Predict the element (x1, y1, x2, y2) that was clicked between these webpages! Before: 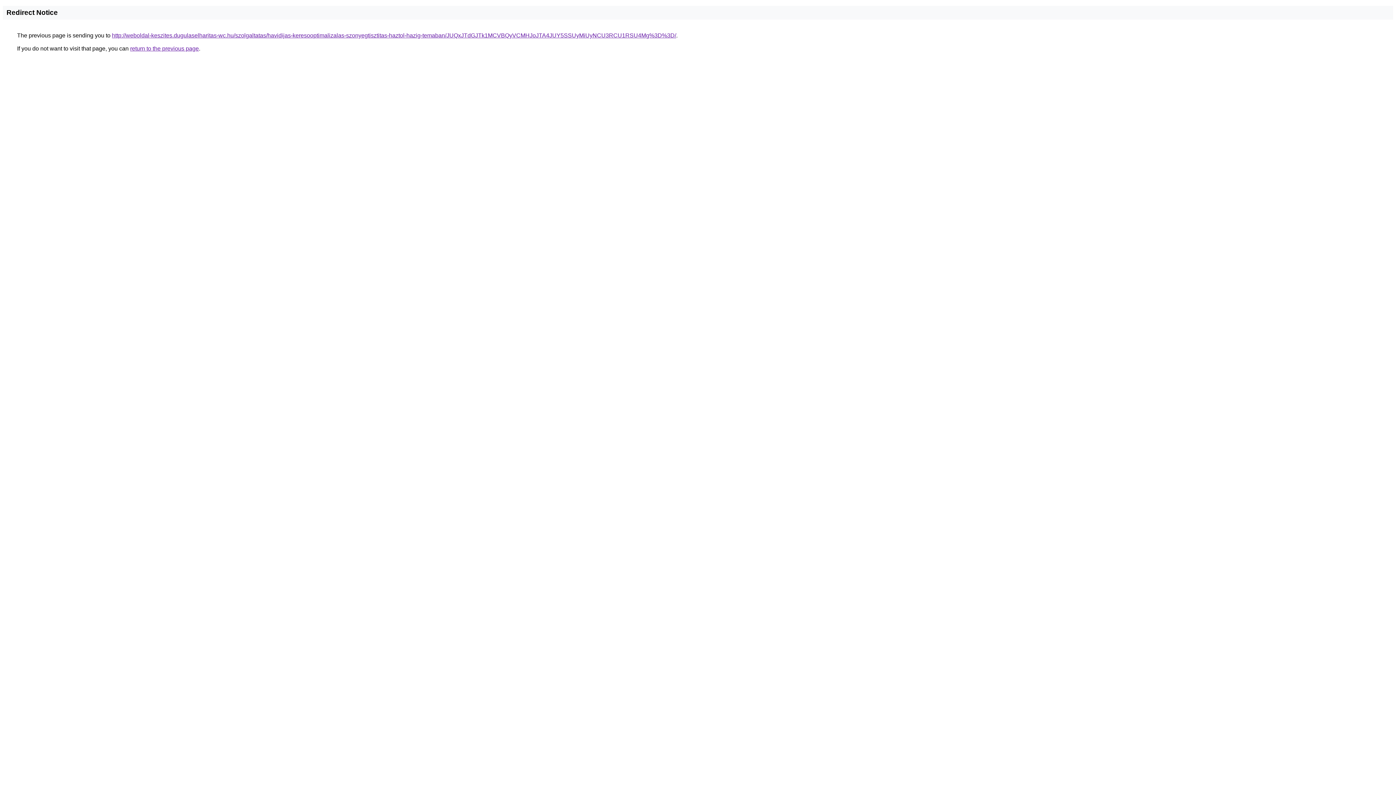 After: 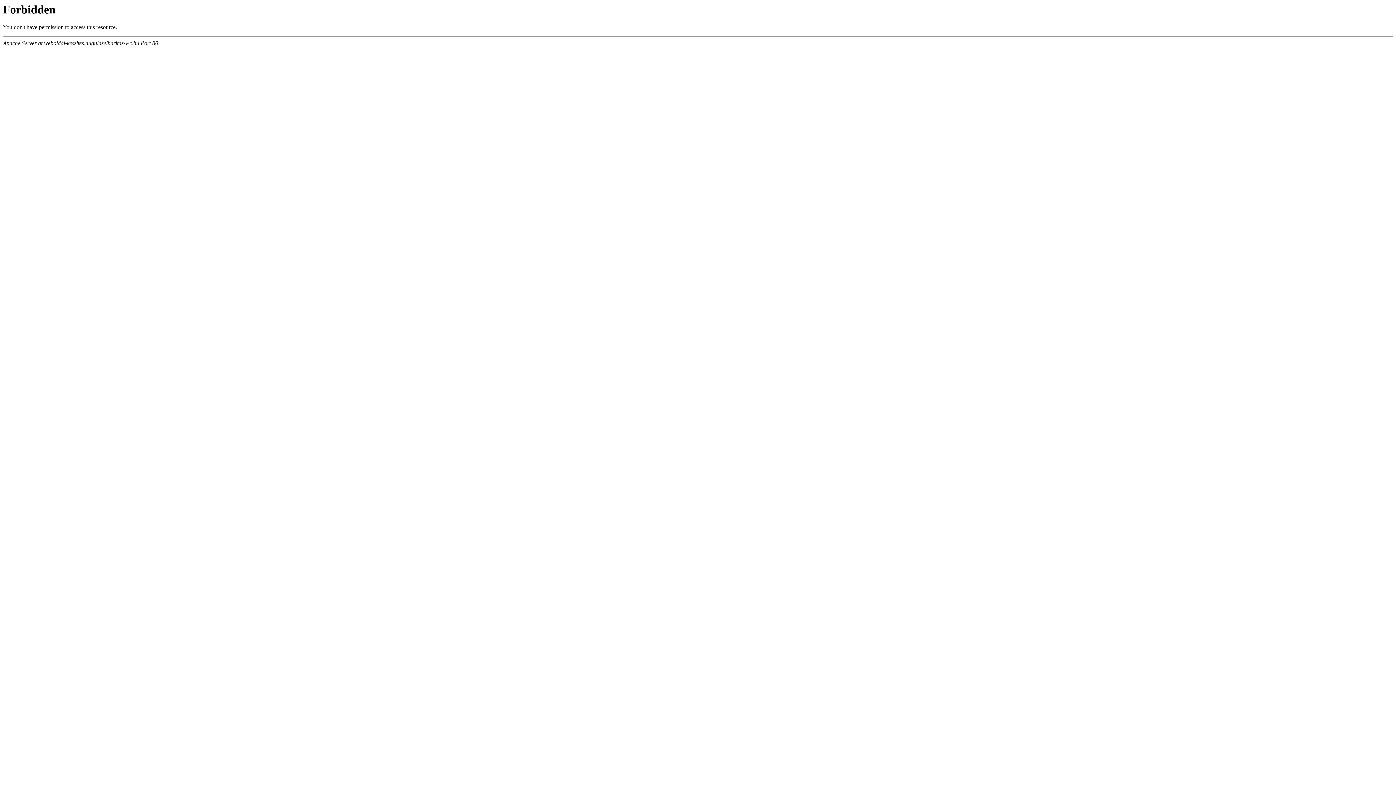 Action: bbox: (112, 32, 676, 38) label: http://weboldal-keszites.dugulaselharitas-wc.hu/szolgaltatas/havidijas-keresooptimalizalas-szonyegtisztitas-haztol-hazig-temaban/JUQxJTdGJTk1MCVBQyVCMHJoJTA4JUY5SSUyMiUyNCU3RCU1RSU4Mg%3D%3D/